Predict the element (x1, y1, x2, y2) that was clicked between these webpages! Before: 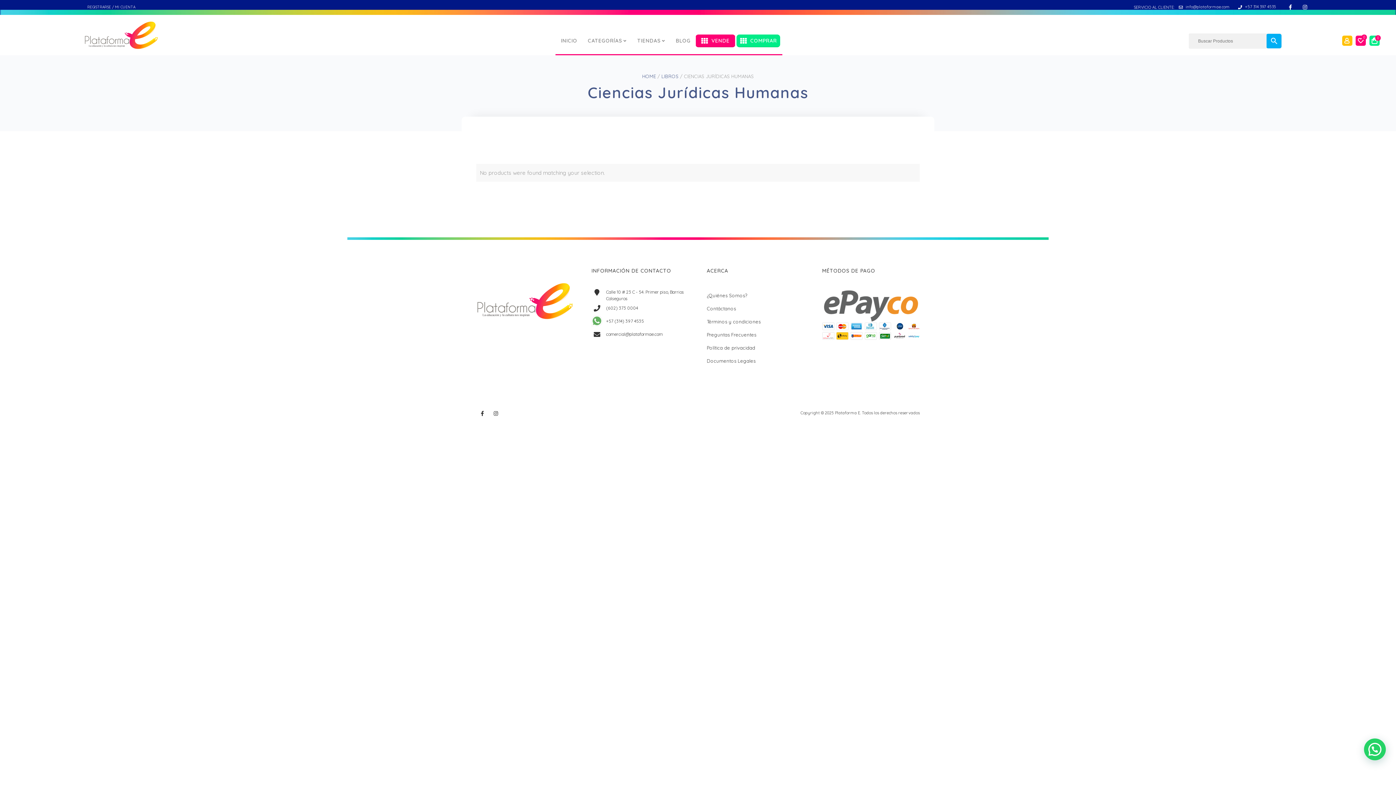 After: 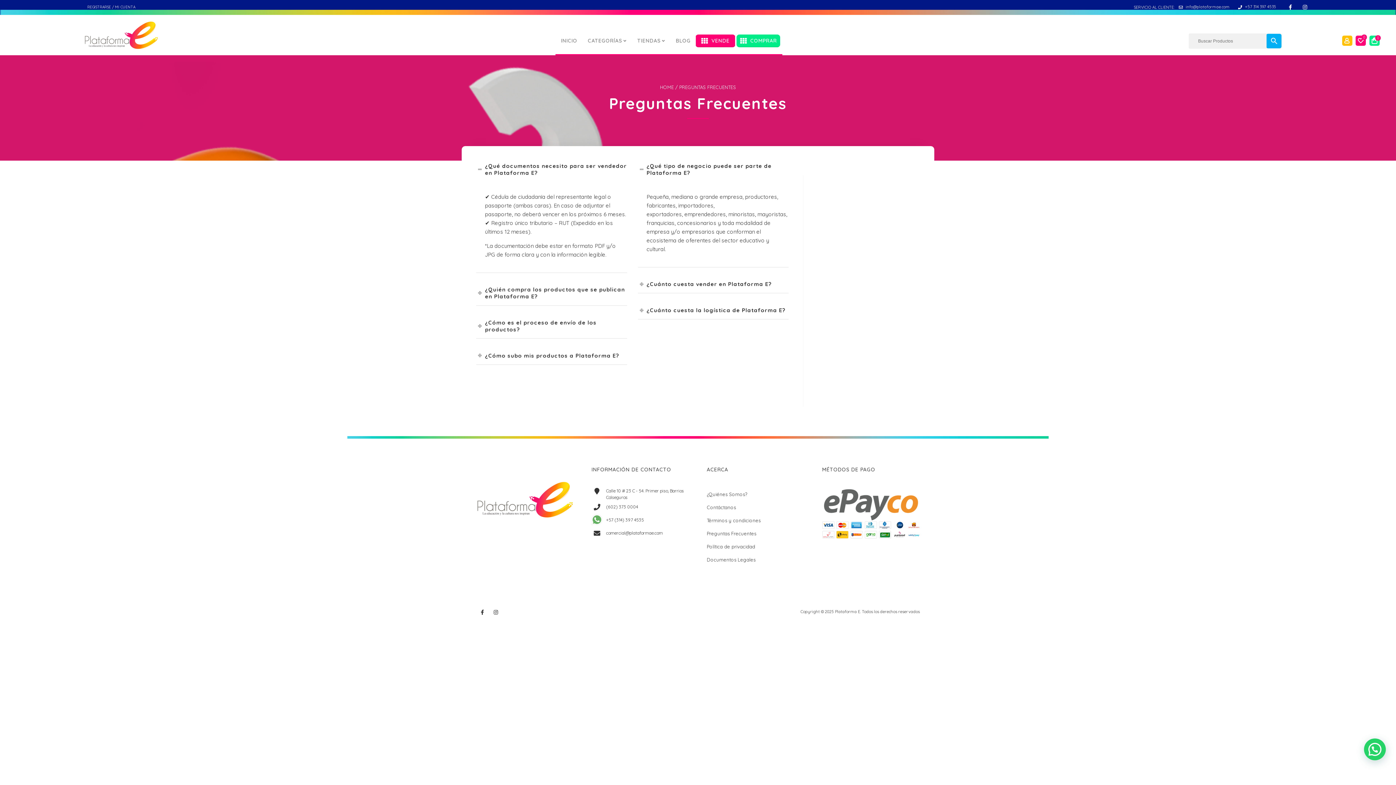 Action: label: Preguntas Frecuentes bbox: (707, 328, 804, 341)